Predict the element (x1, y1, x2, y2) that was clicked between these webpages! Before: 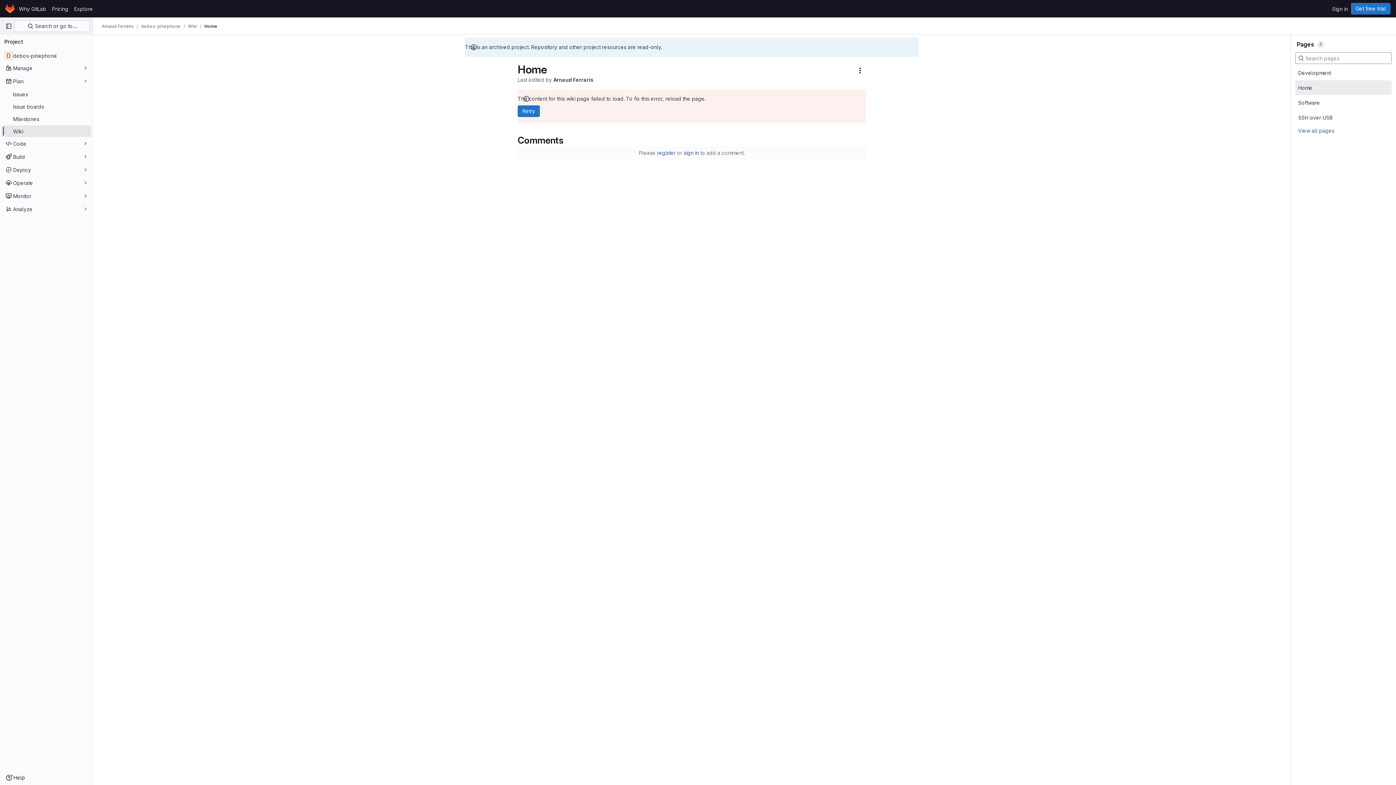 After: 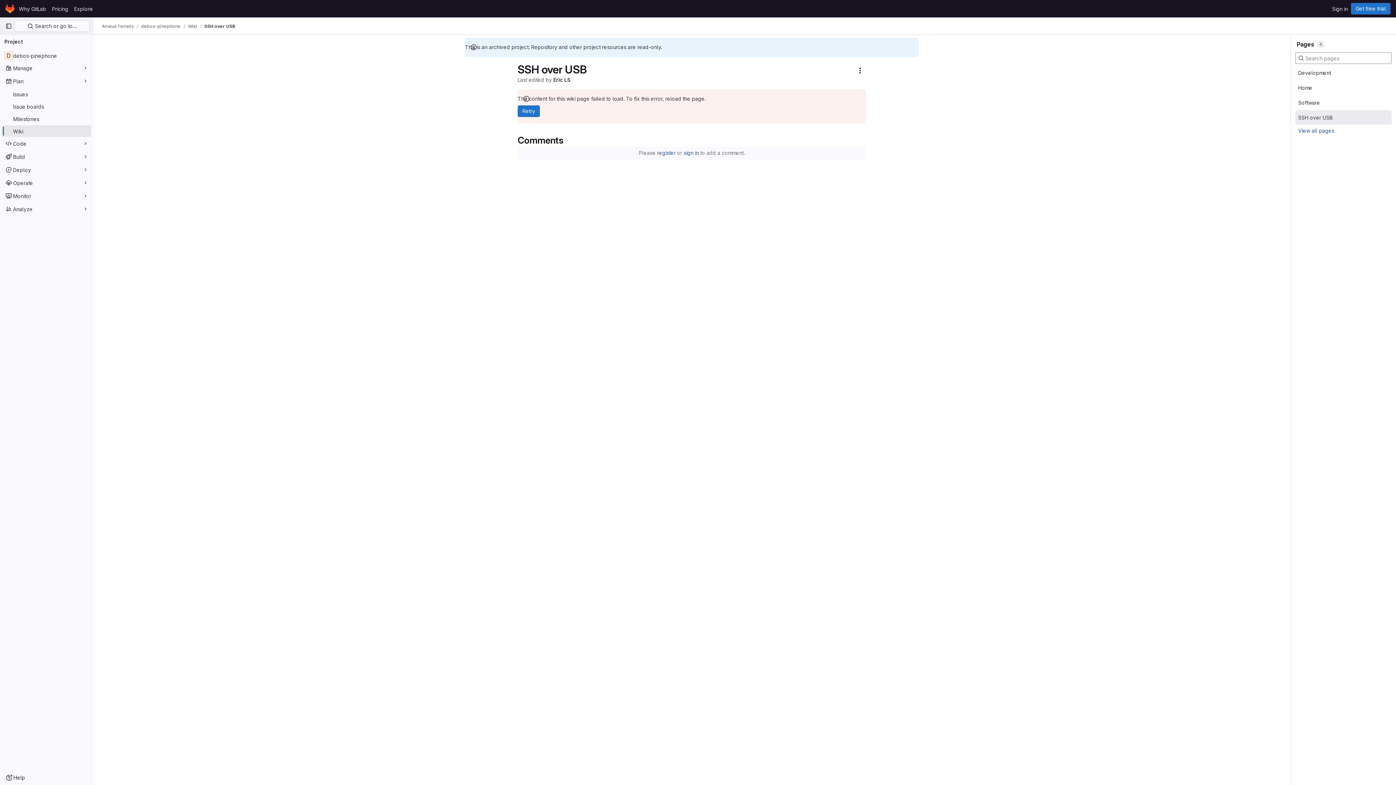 Action: bbox: (1298, 113, 1333, 121) label: SSH over USB